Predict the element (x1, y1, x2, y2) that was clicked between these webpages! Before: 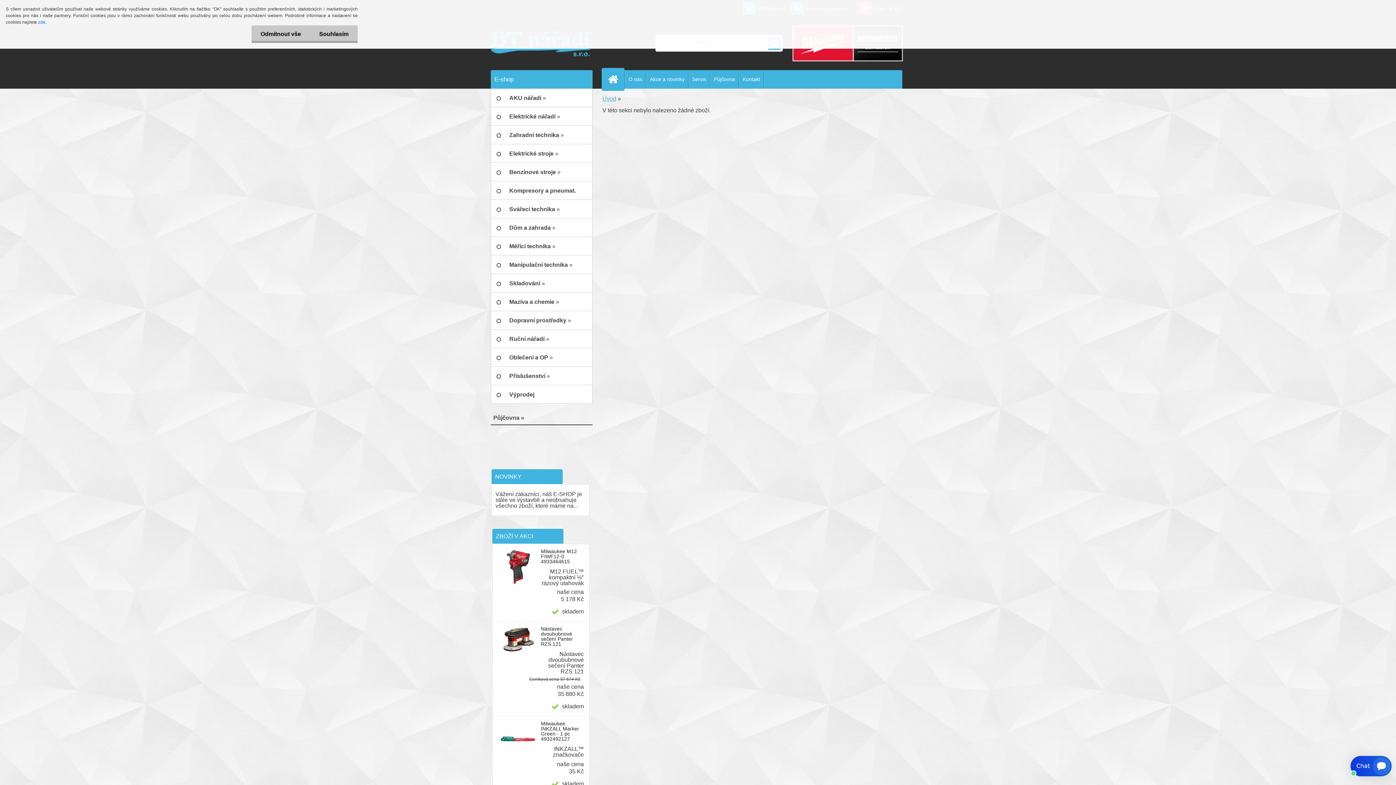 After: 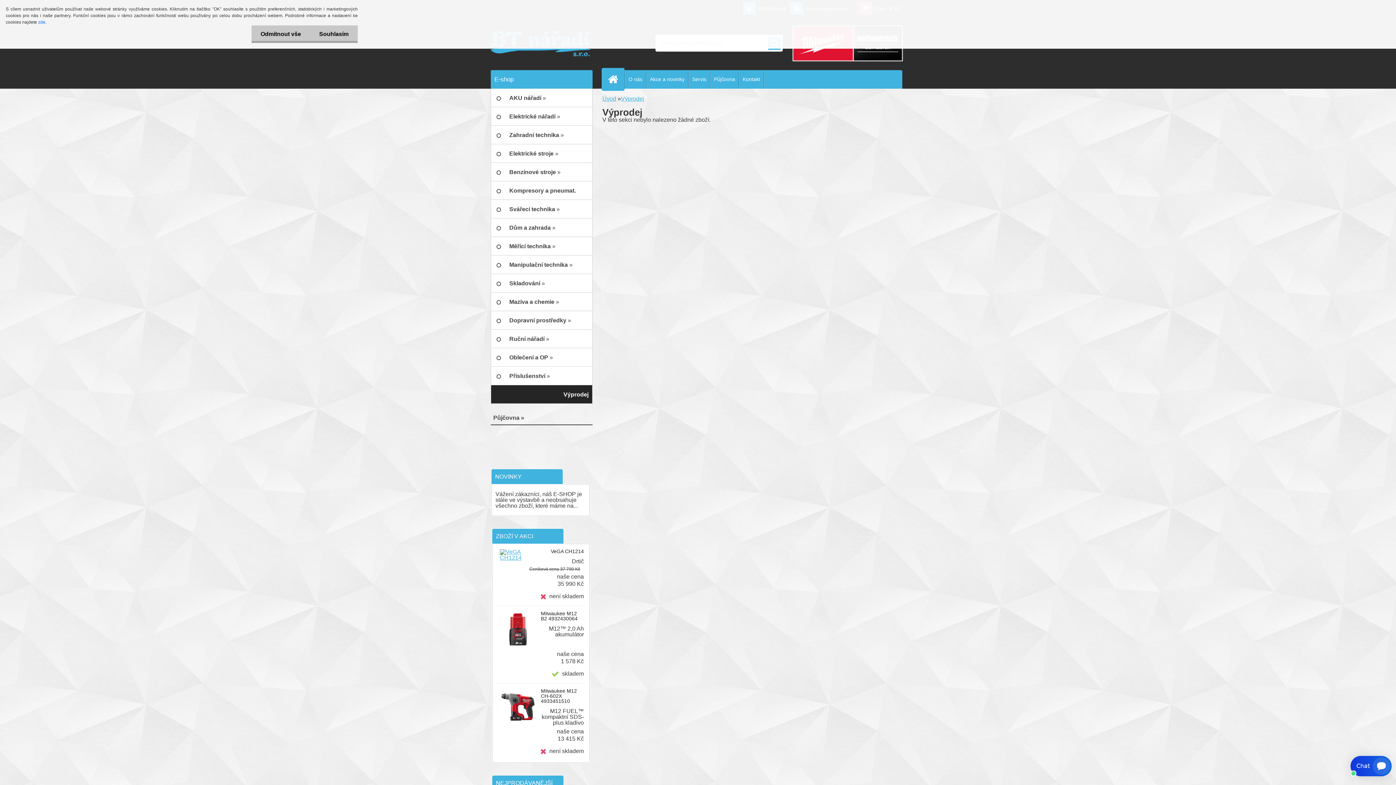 Action: label: Výprodej bbox: (490, 385, 592, 404)